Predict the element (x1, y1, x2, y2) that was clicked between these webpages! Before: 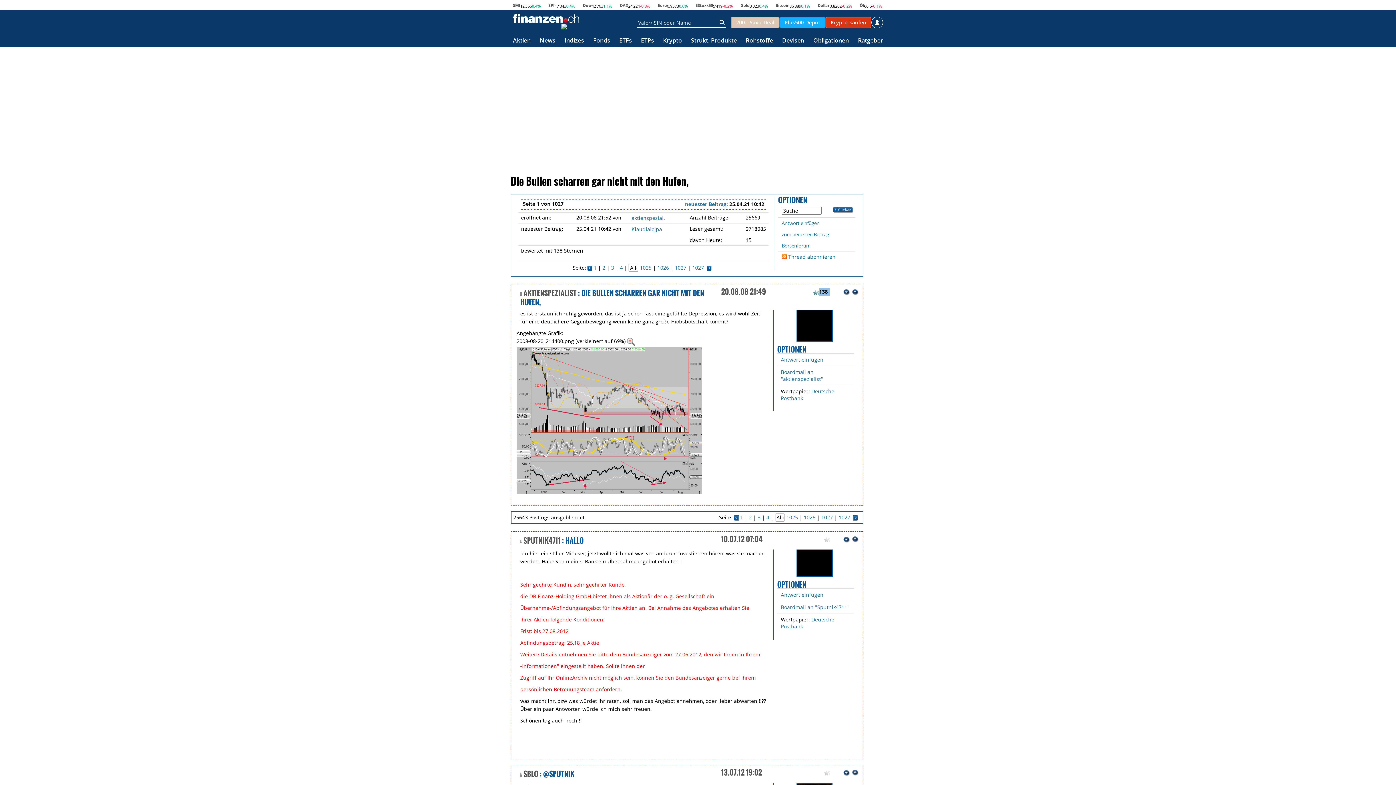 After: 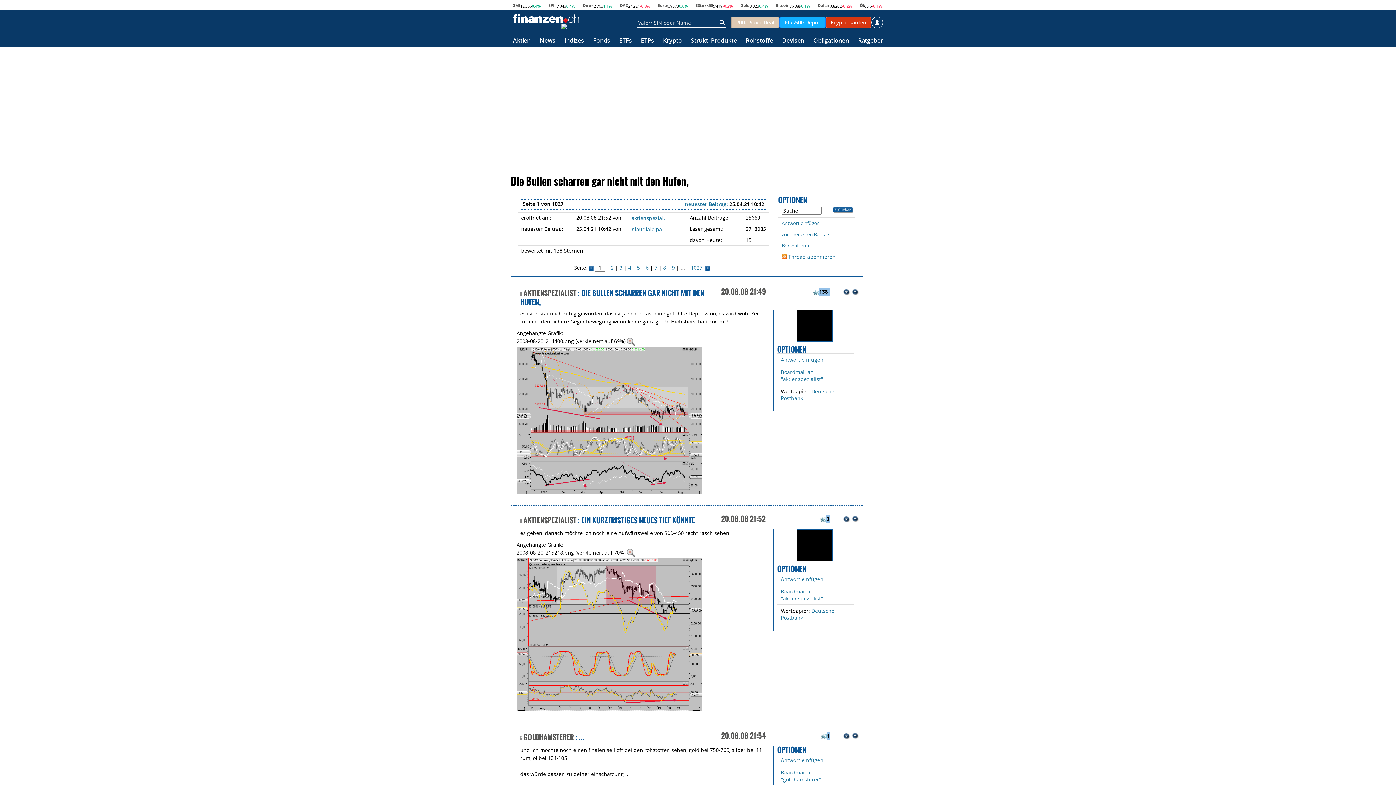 Action: bbox: (707, 264, 711, 271)